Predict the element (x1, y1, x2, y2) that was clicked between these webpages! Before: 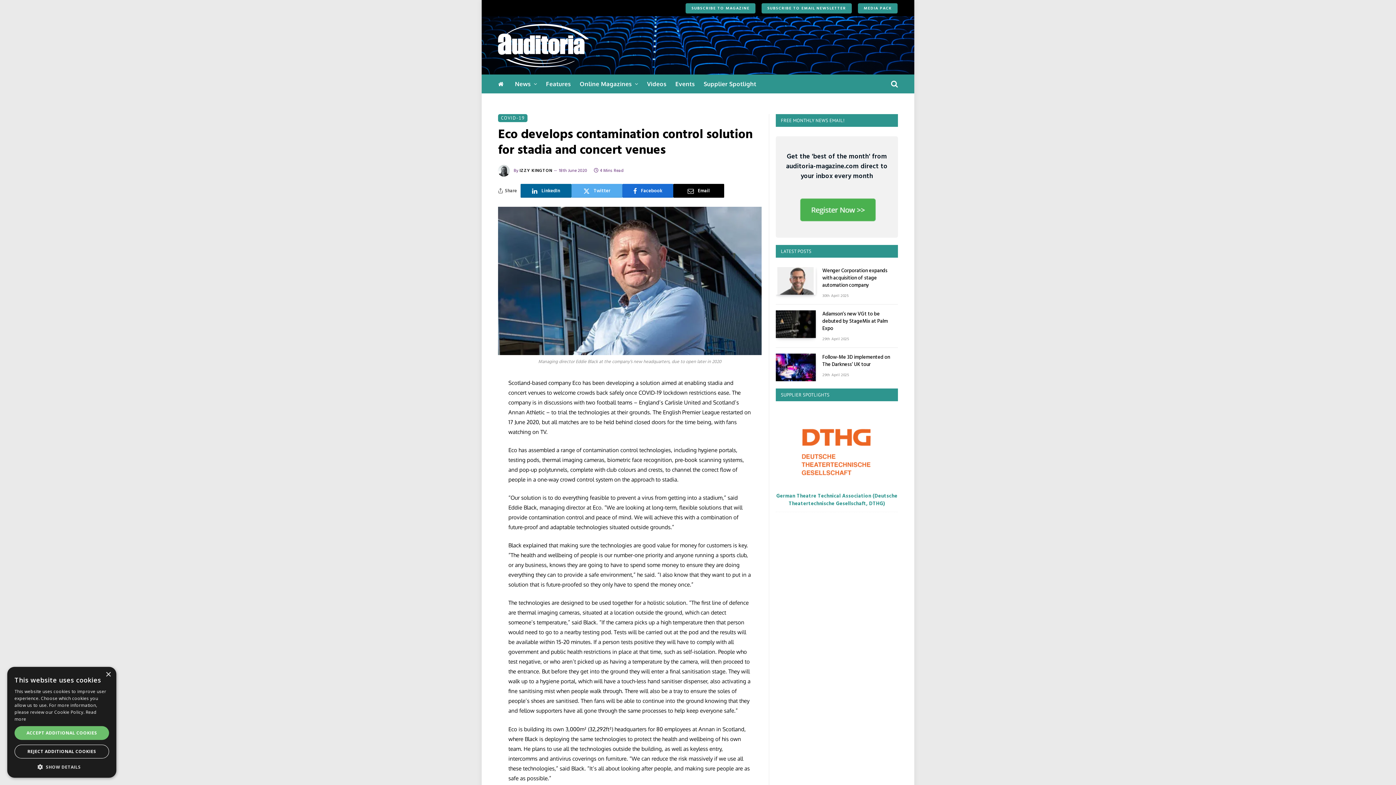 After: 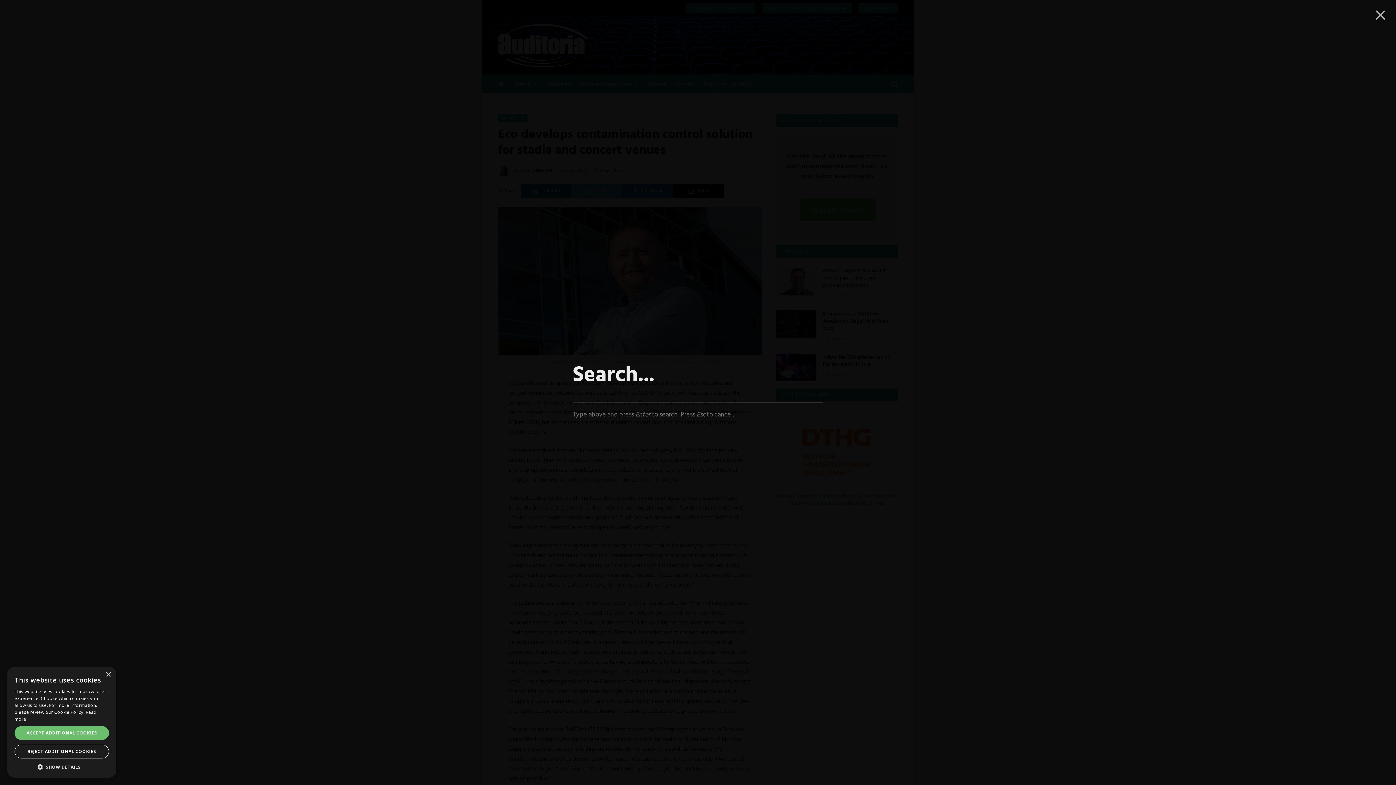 Action: bbox: (889, 75, 898, 92)